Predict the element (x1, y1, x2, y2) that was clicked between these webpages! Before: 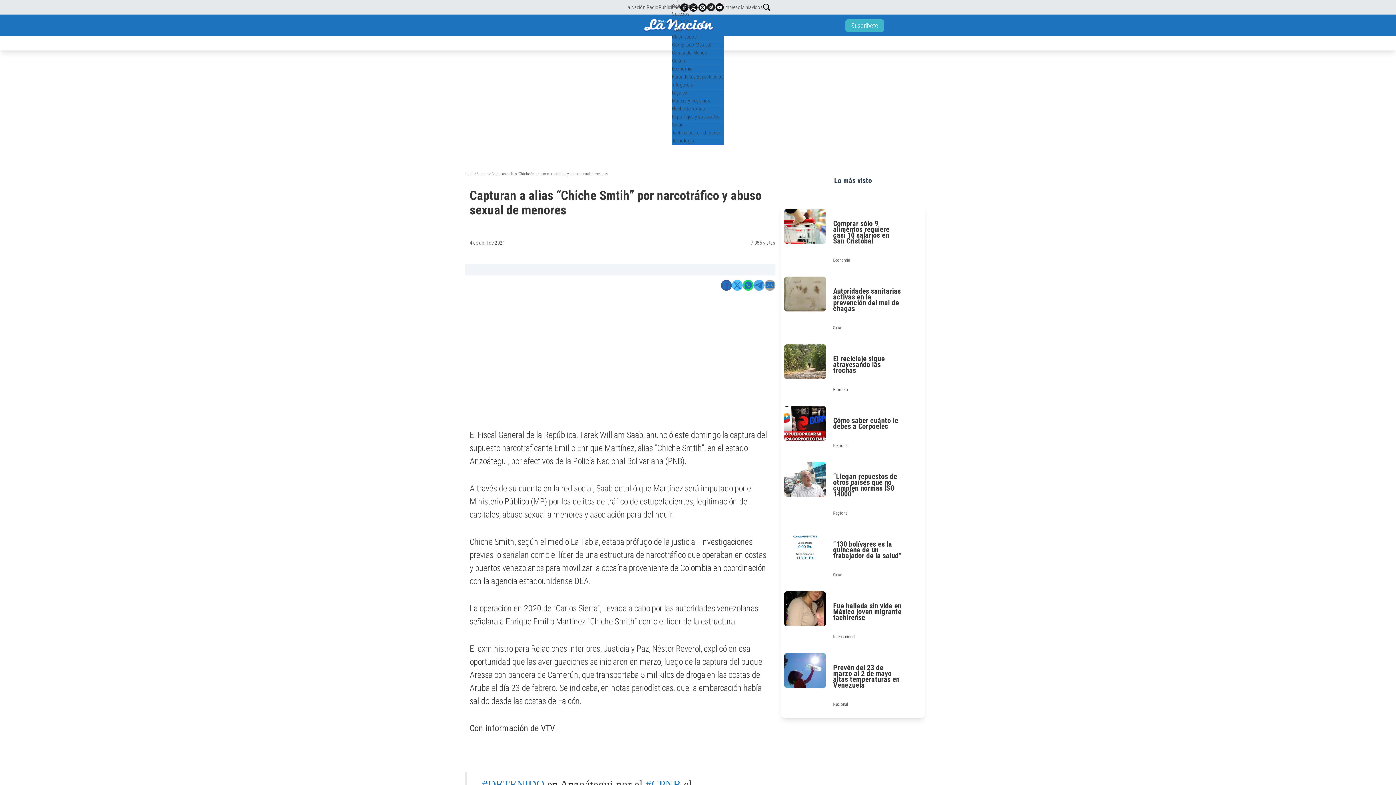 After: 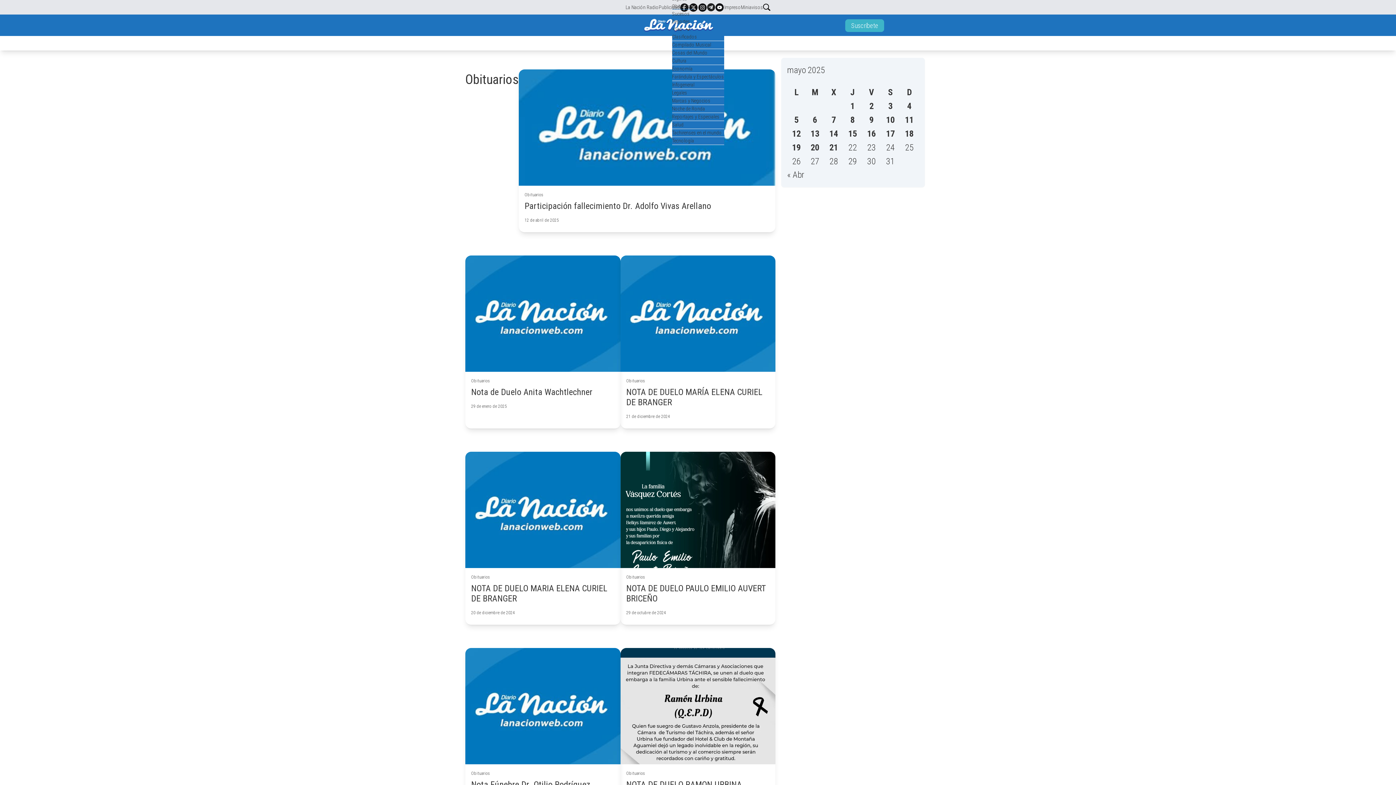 Action: label: Obituarios bbox: (672, 3, 693, 9)